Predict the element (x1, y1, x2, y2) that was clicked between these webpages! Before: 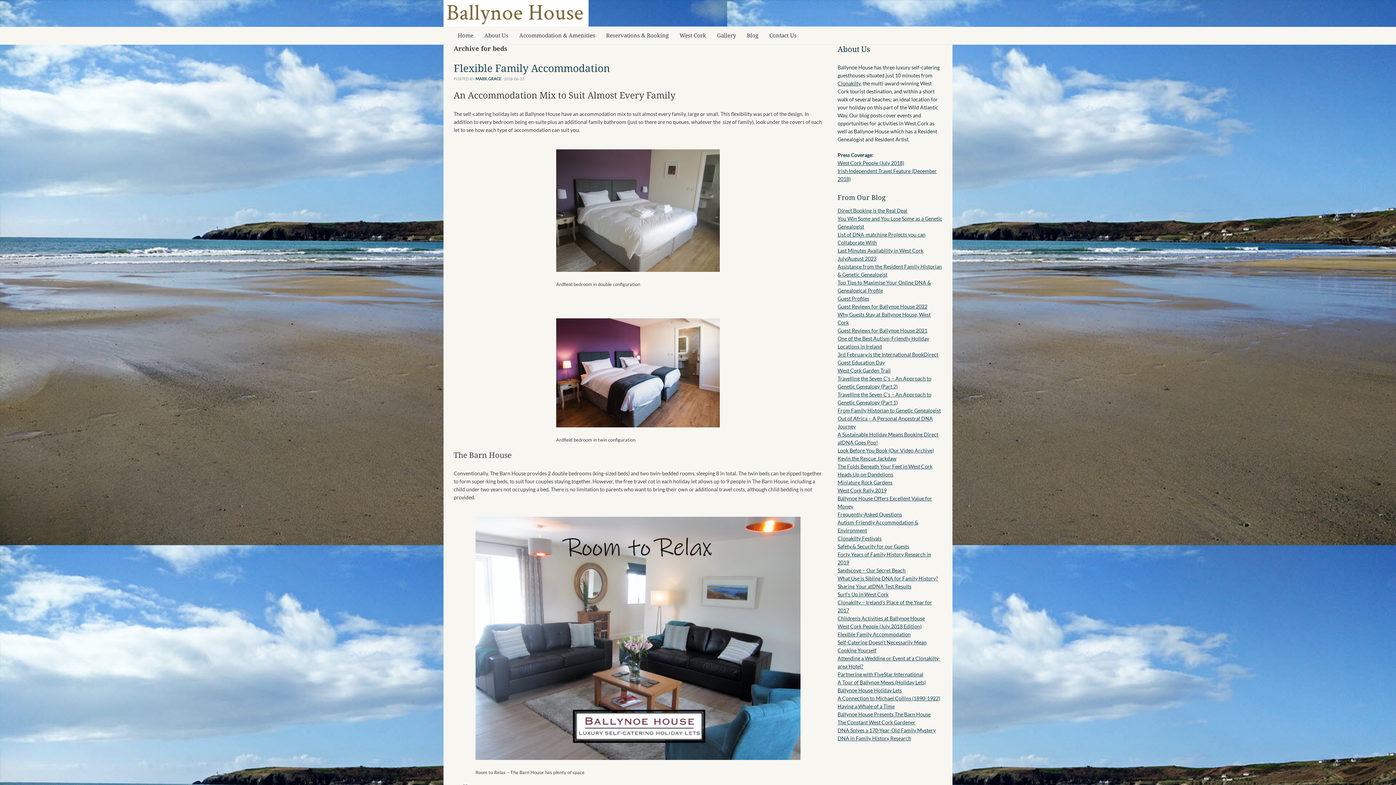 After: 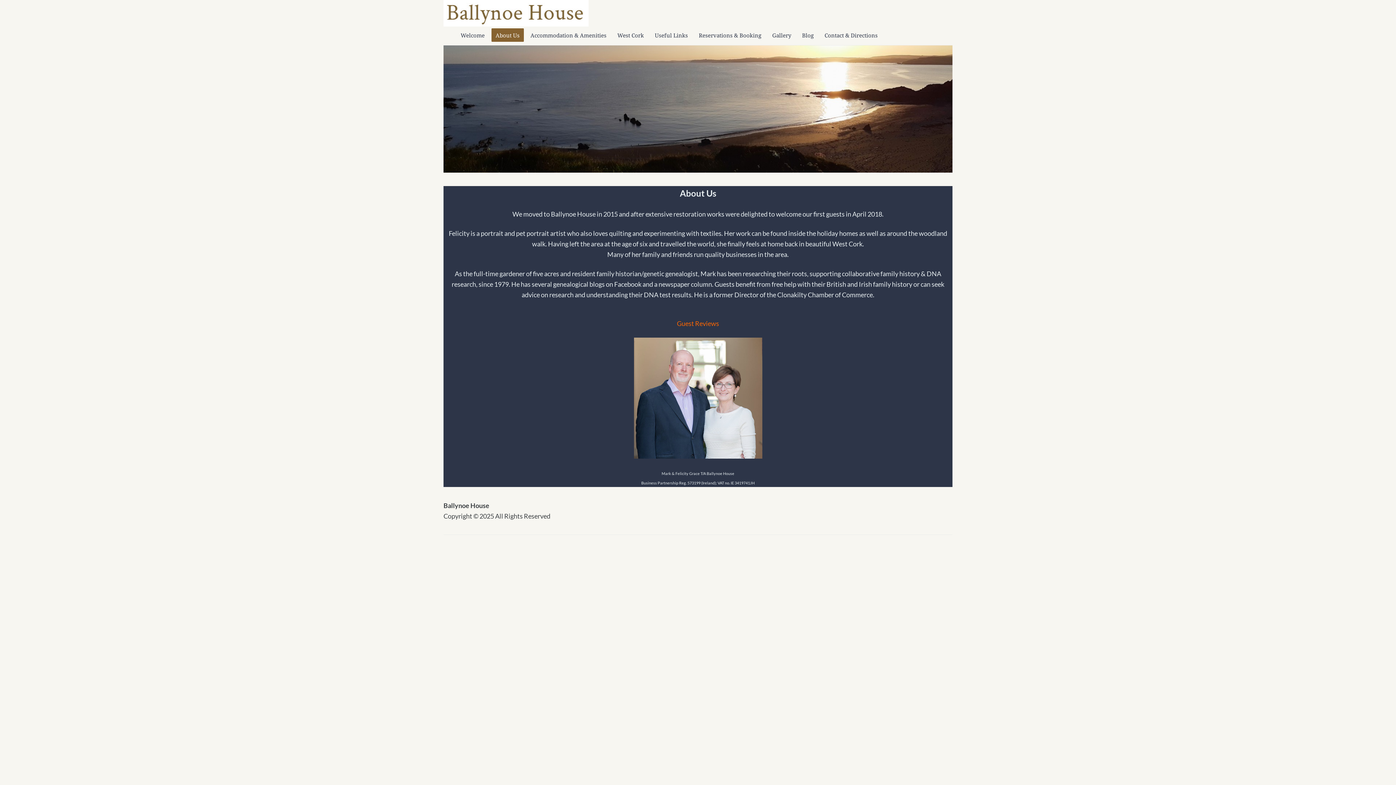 Action: label: About Us bbox: (480, 28, 512, 41)